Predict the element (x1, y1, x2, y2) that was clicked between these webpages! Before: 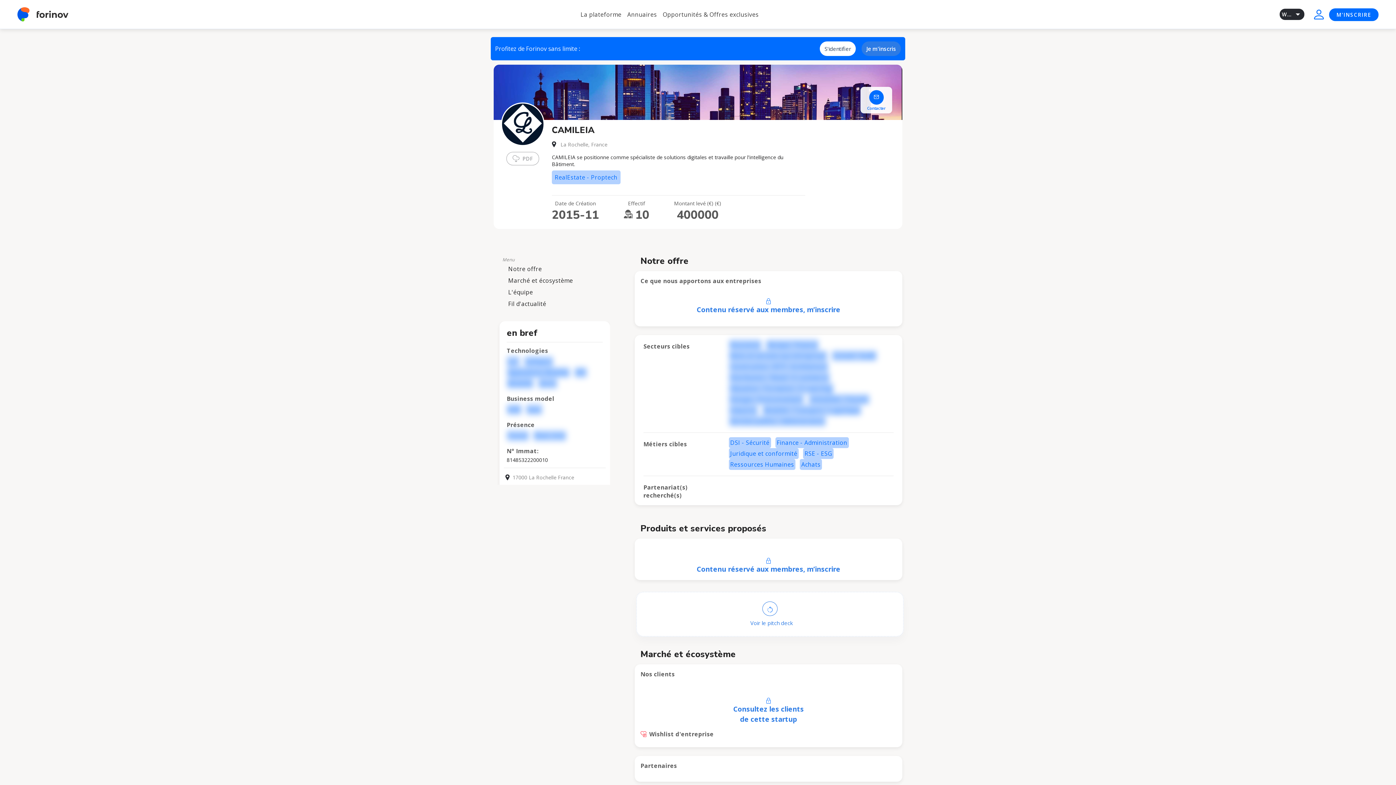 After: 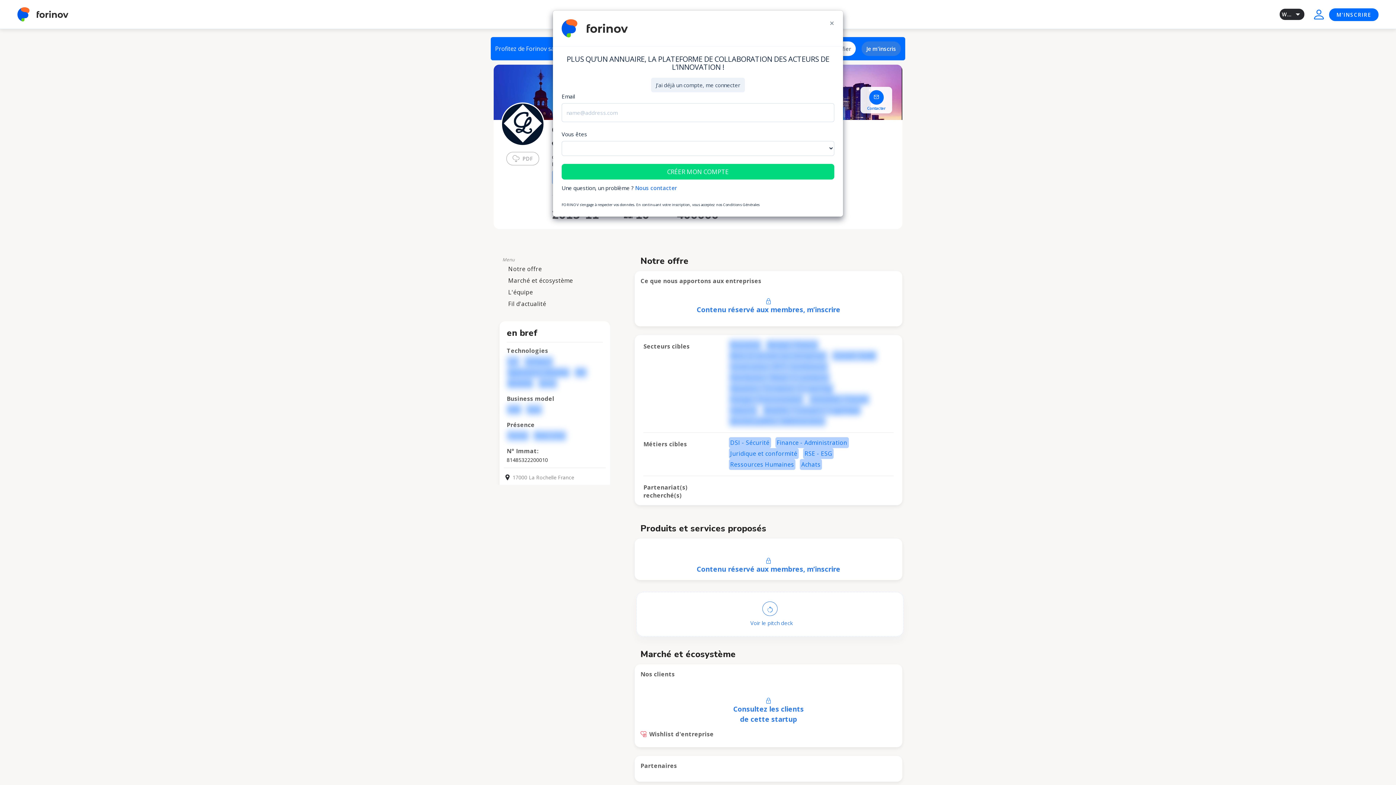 Action: label: Voir le pitch deck bbox: (742, 598, 797, 630)